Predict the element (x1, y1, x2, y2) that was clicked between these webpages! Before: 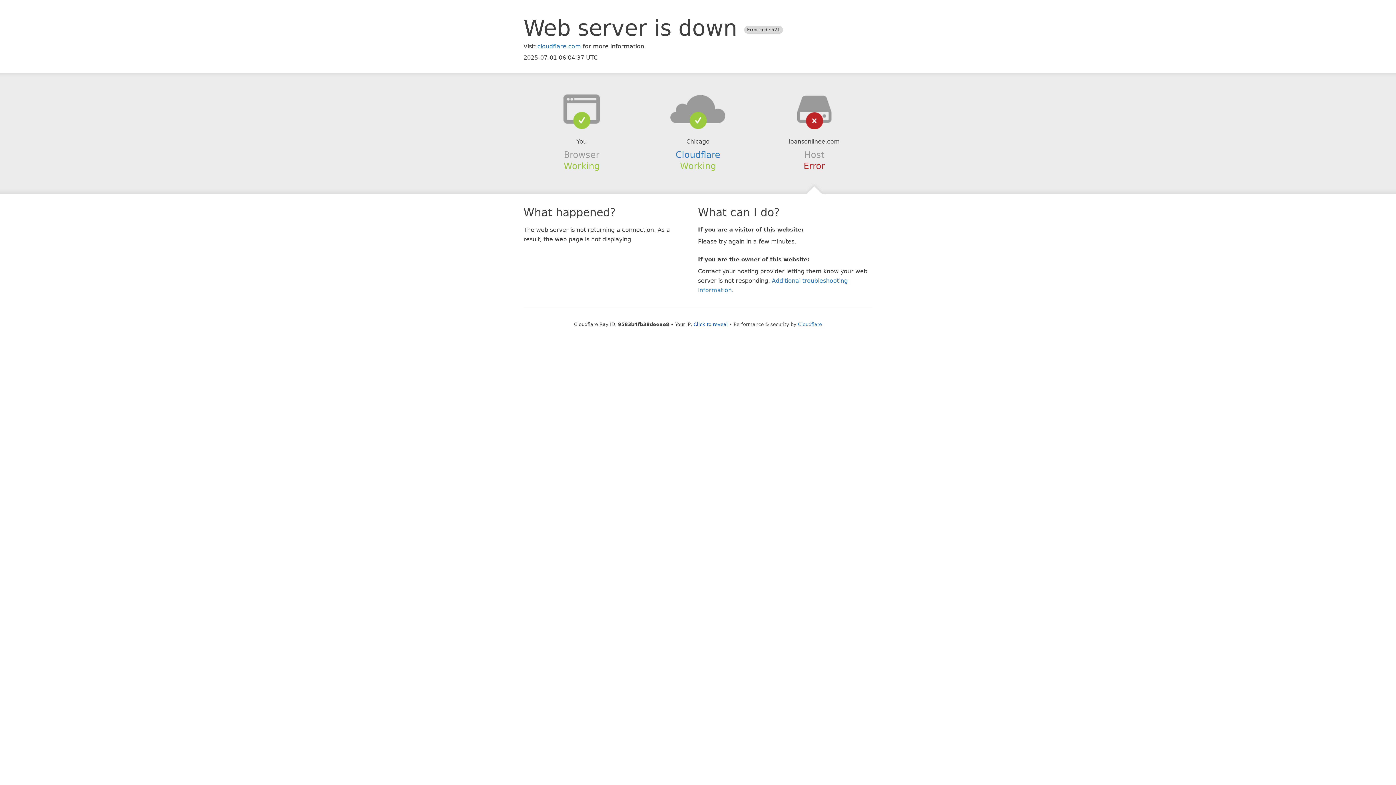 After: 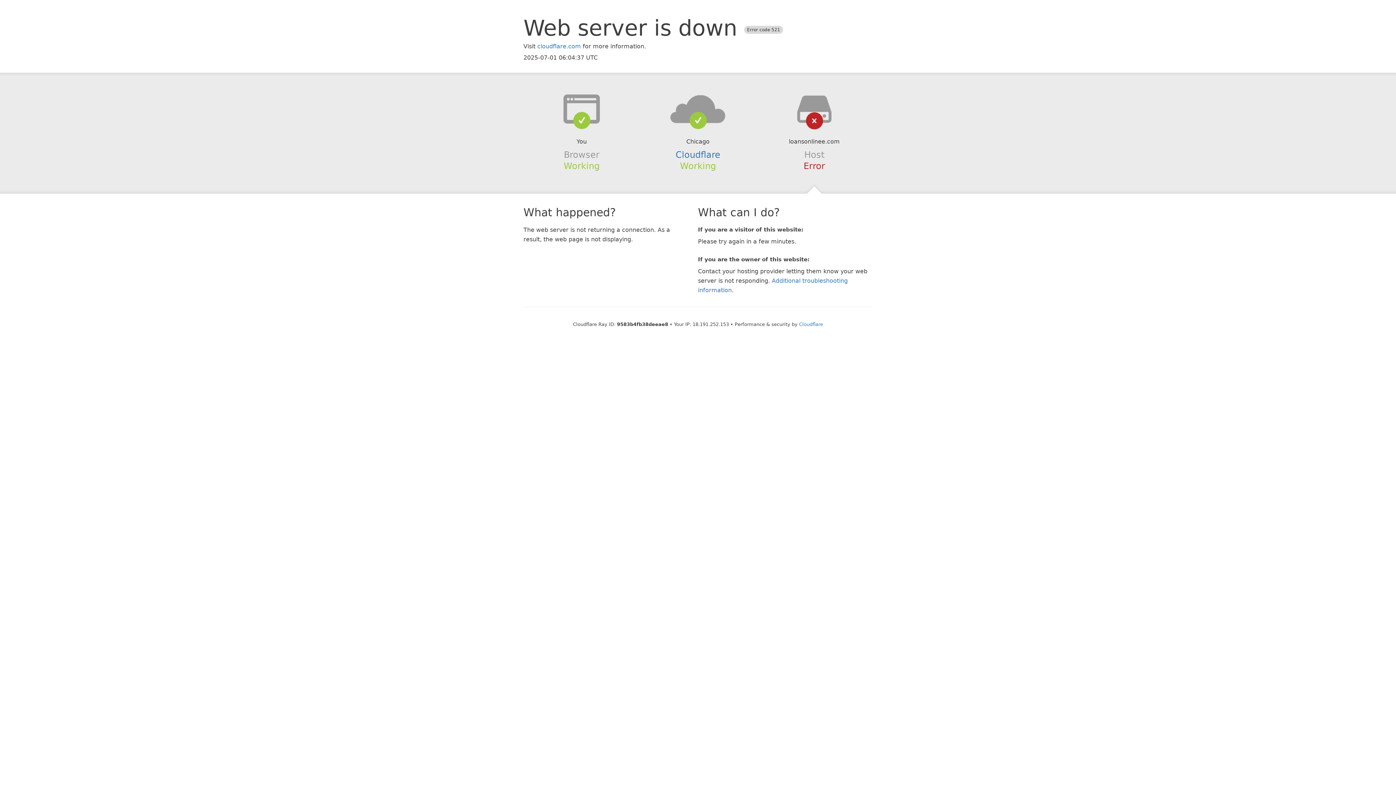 Action: bbox: (693, 321, 728, 327) label: Click to reveal